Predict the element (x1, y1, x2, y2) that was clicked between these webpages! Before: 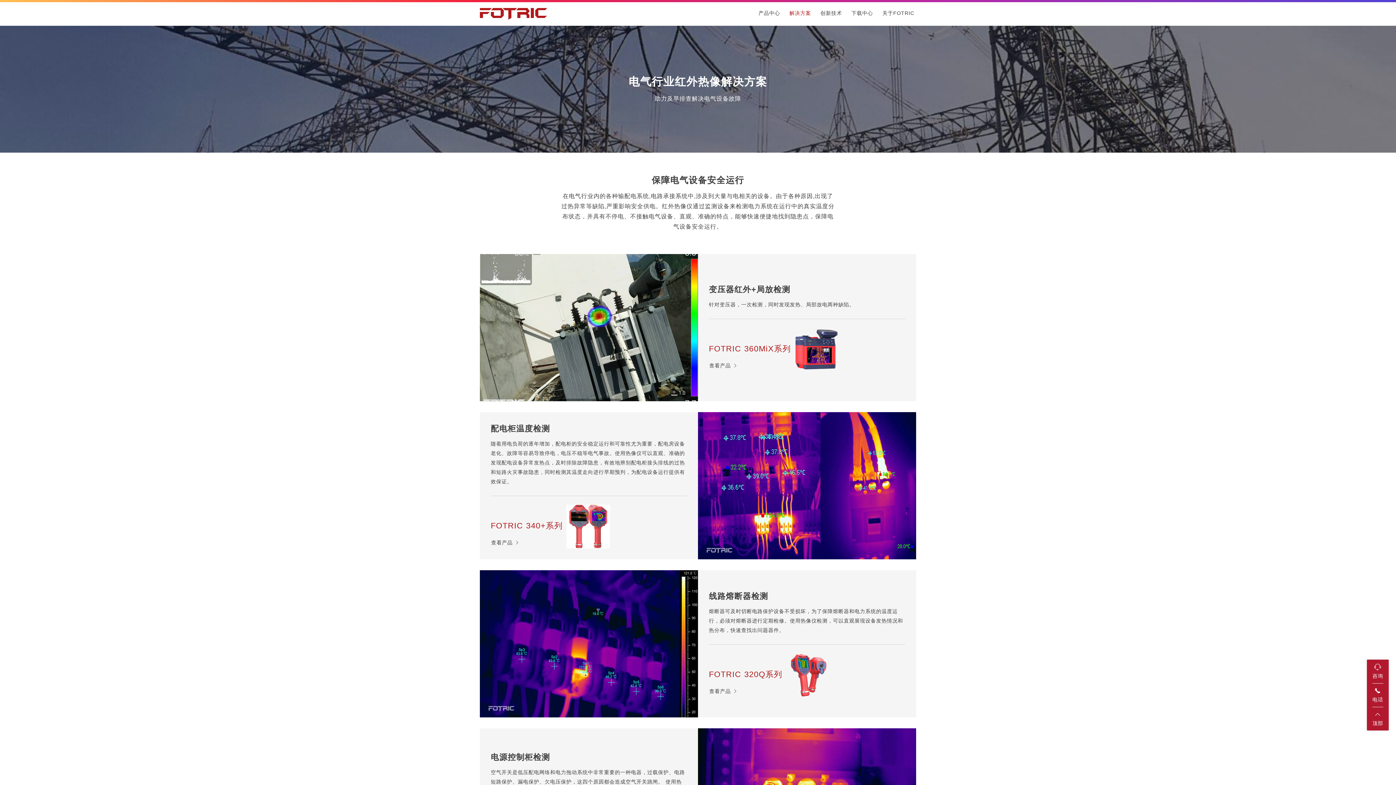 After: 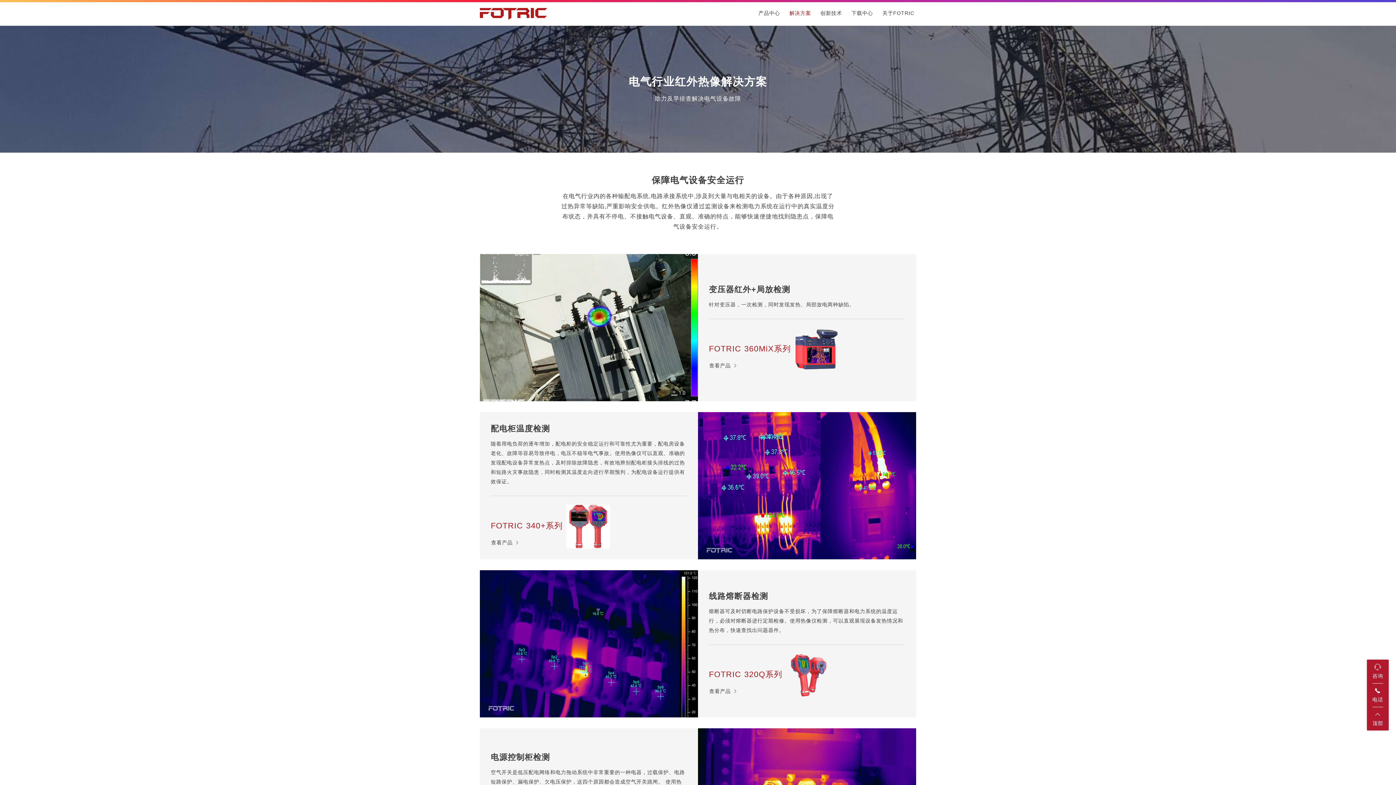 Action: bbox: (1372, 660, 1383, 684) label: 咨询